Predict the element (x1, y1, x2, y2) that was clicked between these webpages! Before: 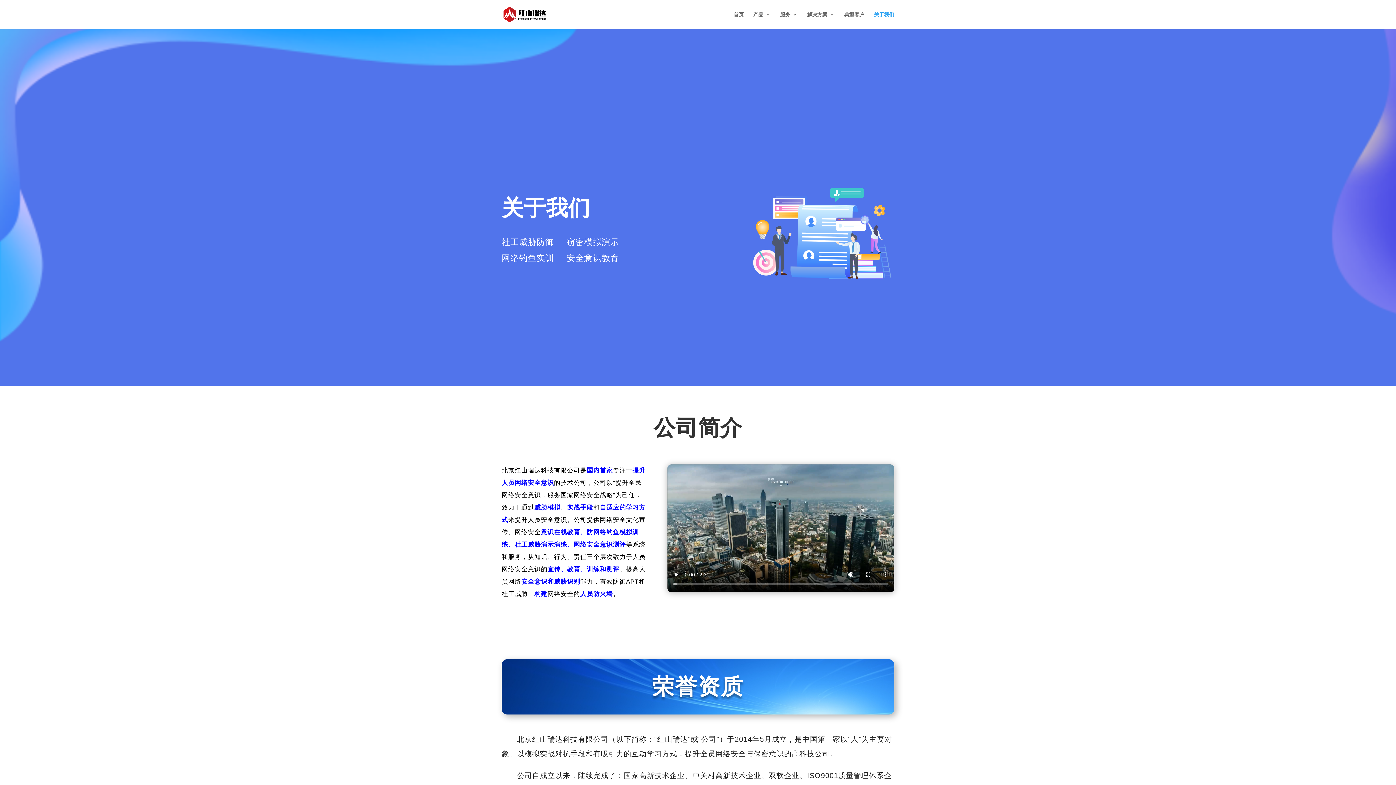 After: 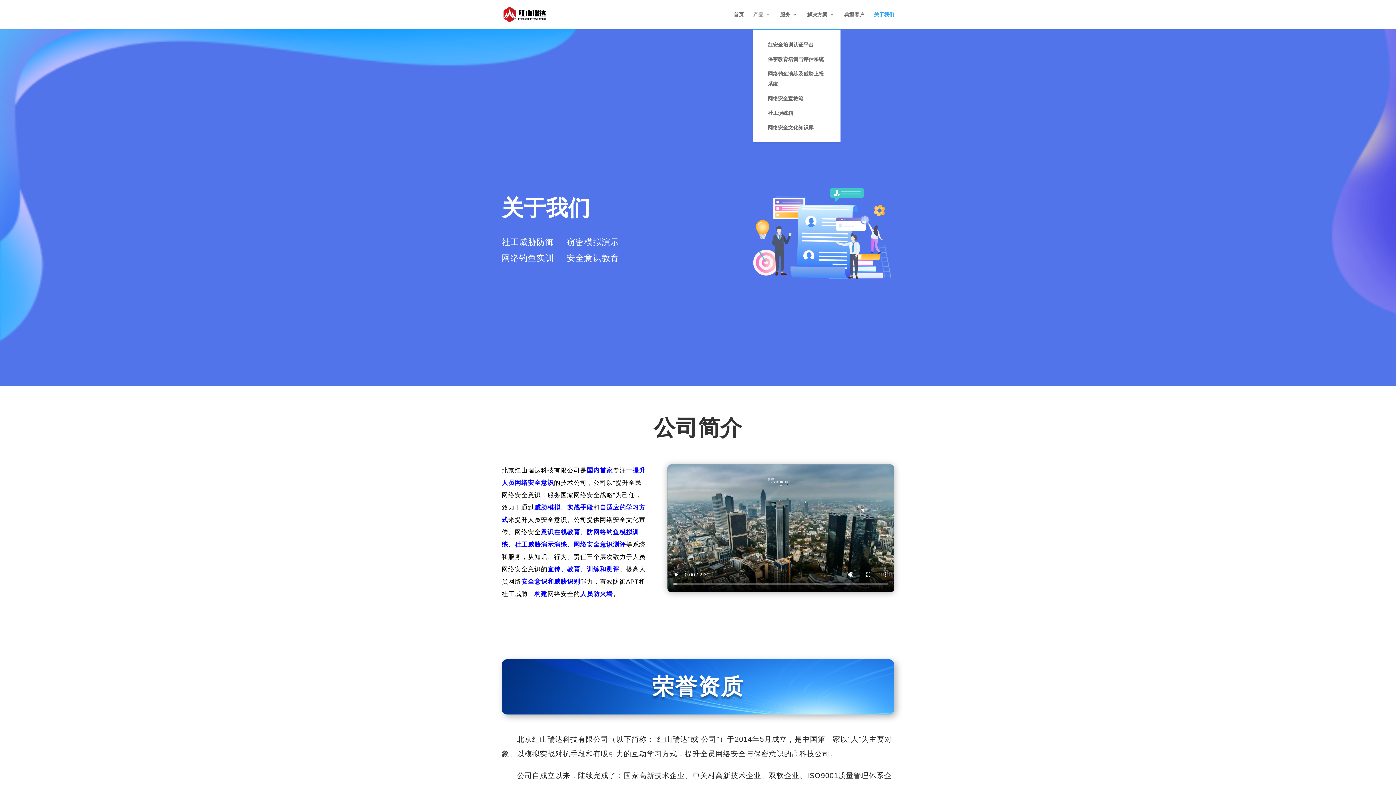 Action: bbox: (753, 12, 770, 29) label: 产品